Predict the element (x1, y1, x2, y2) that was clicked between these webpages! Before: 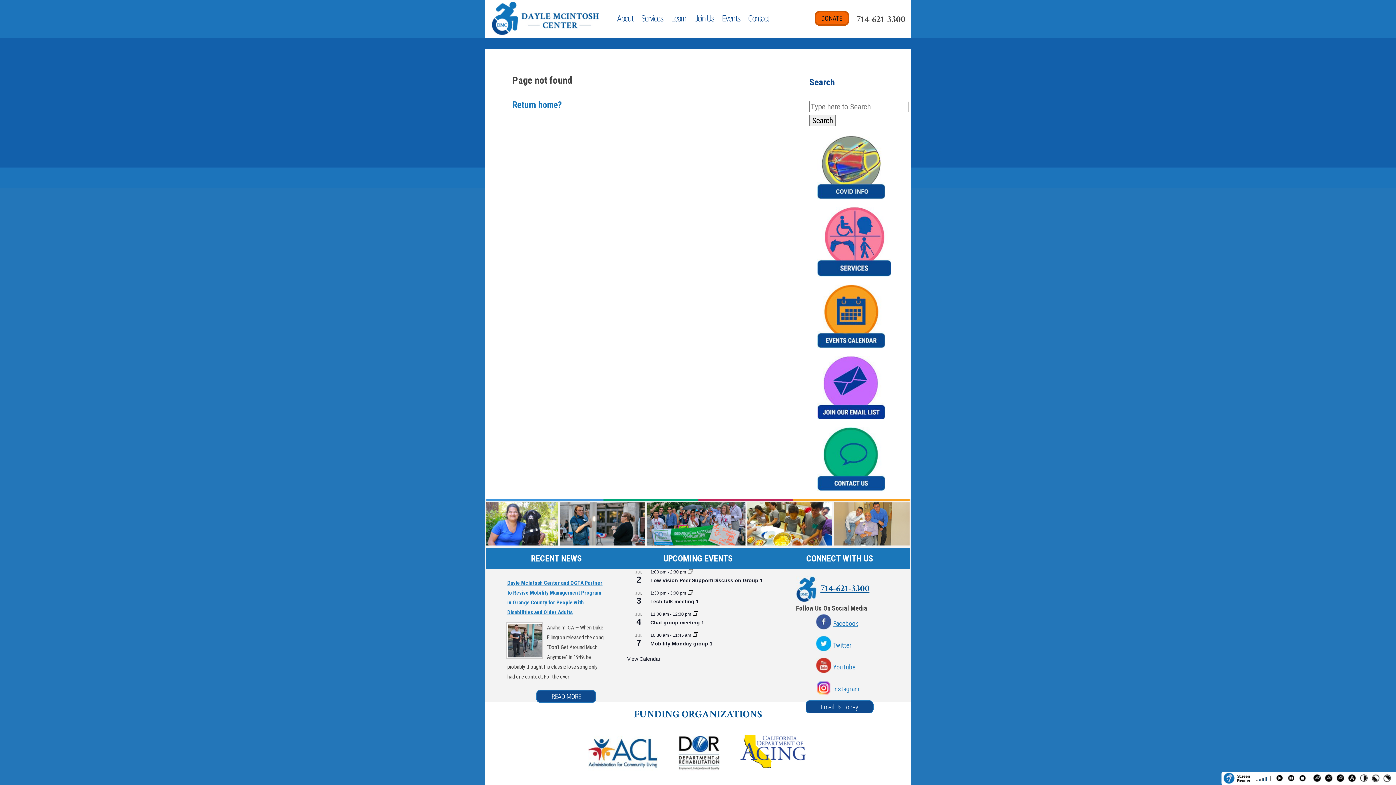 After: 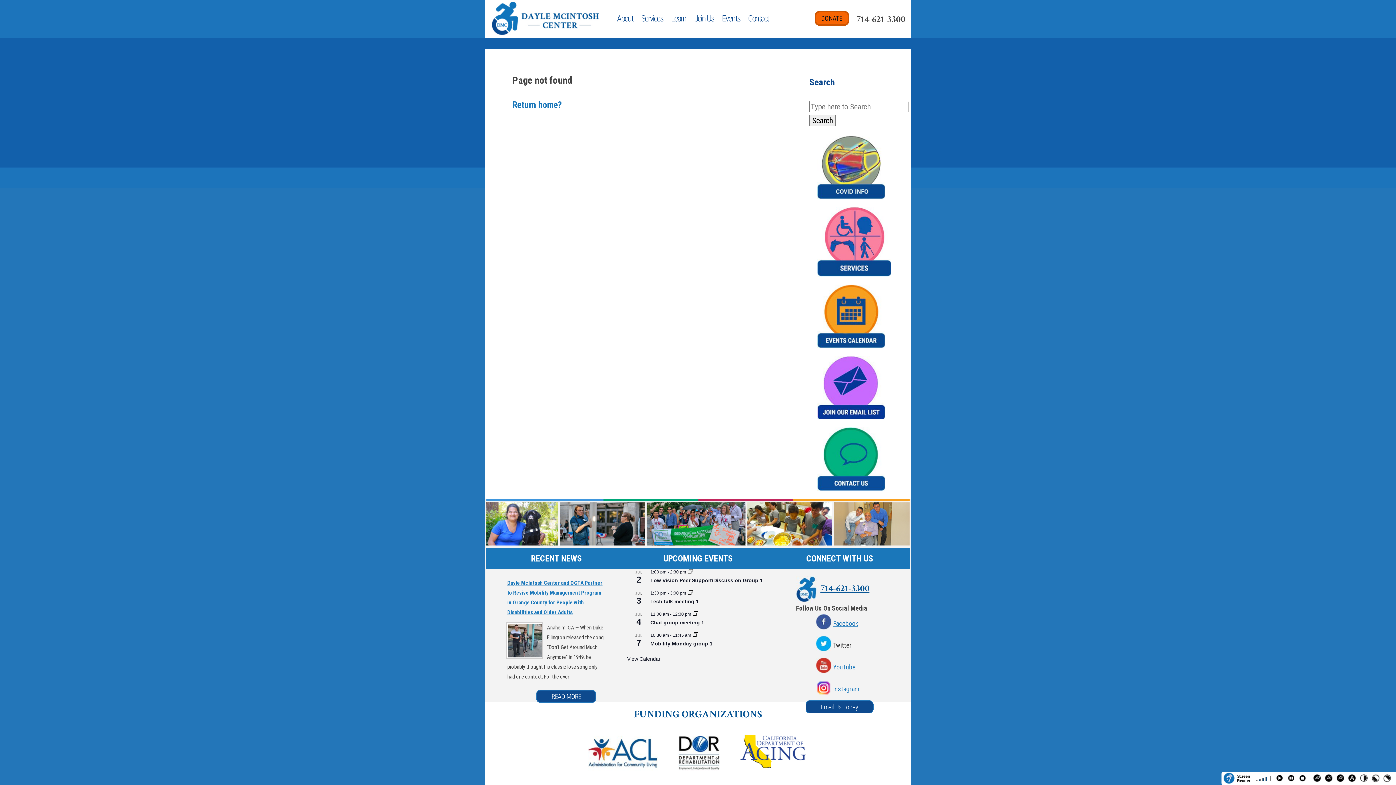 Action: bbox: (796, 641, 851, 649) label: Twitter